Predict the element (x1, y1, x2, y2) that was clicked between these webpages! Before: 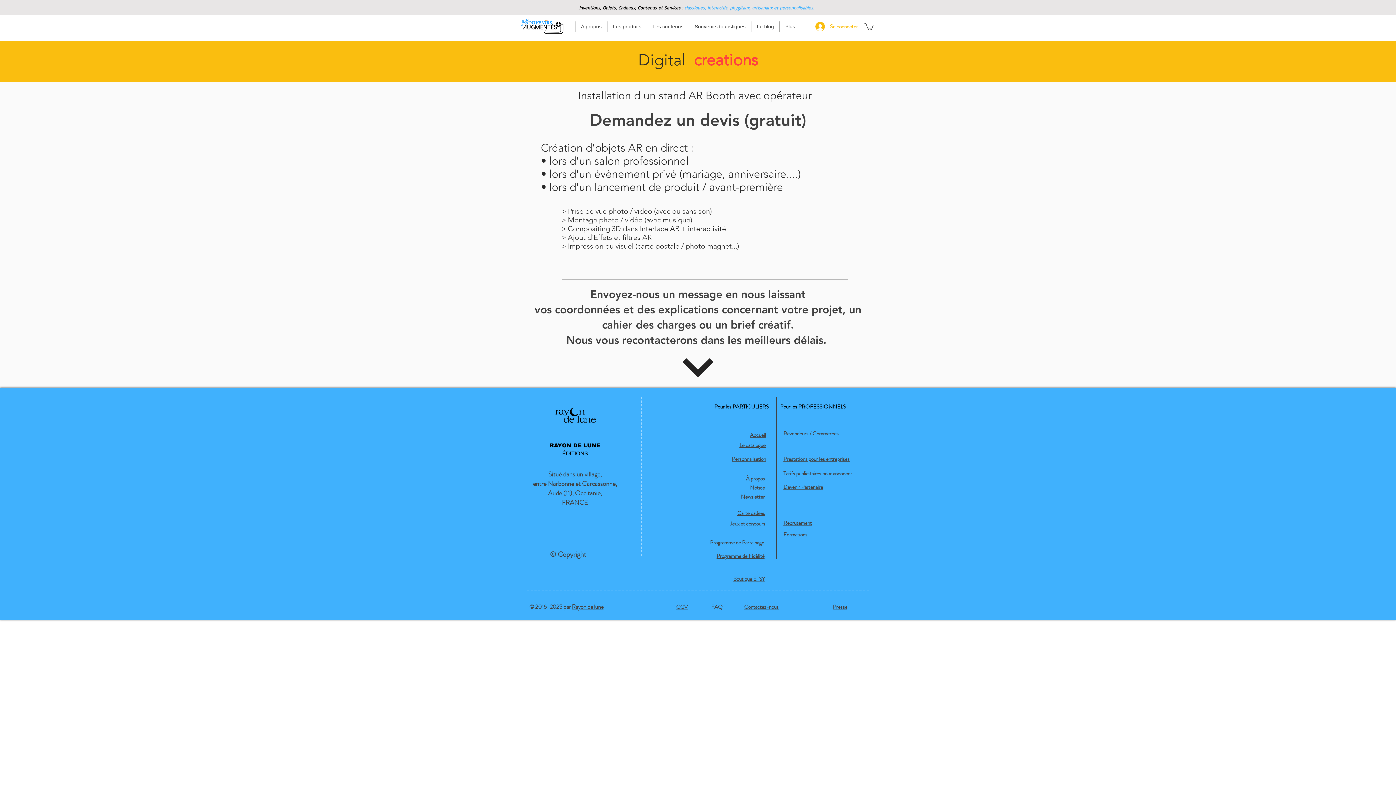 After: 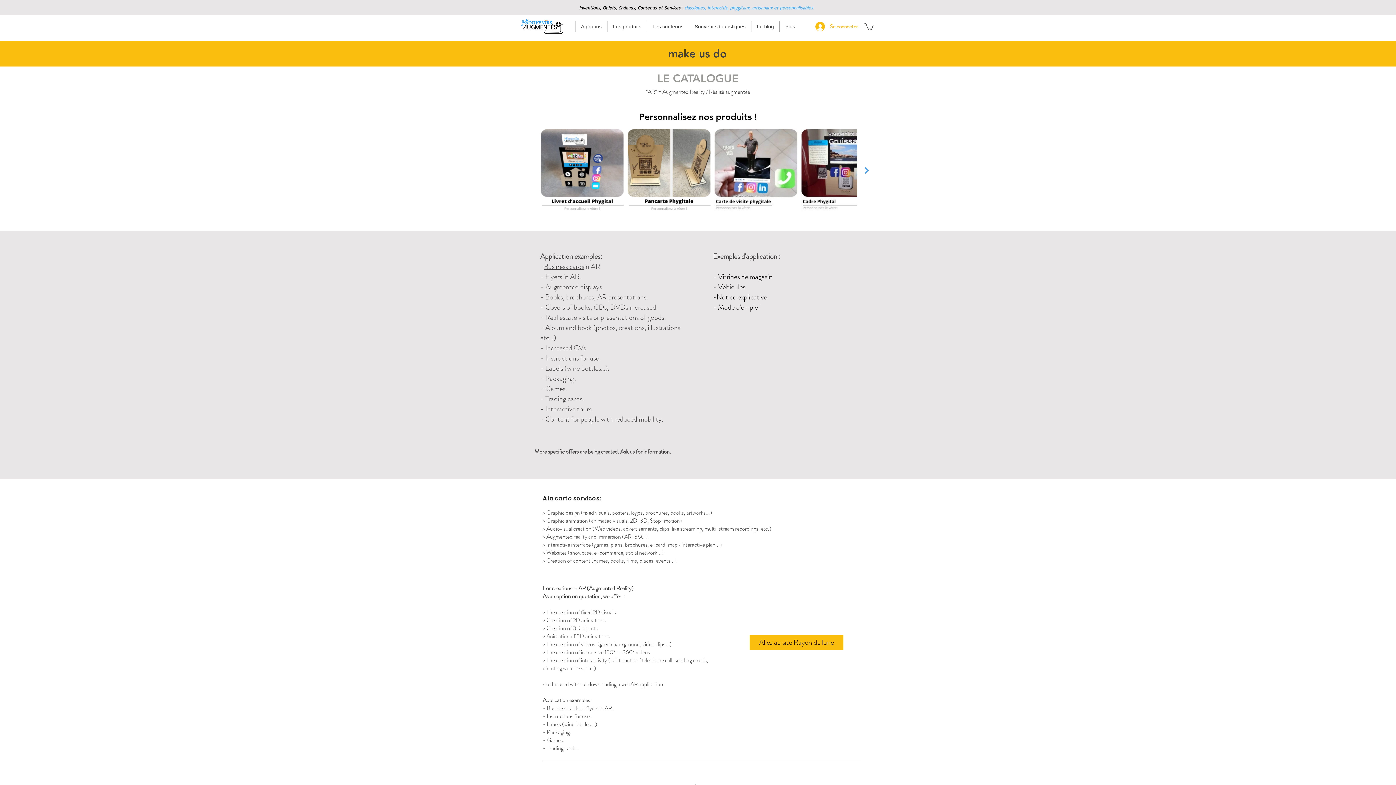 Action: bbox: (783, 455, 849, 463) label: Prestations pour les entreprises